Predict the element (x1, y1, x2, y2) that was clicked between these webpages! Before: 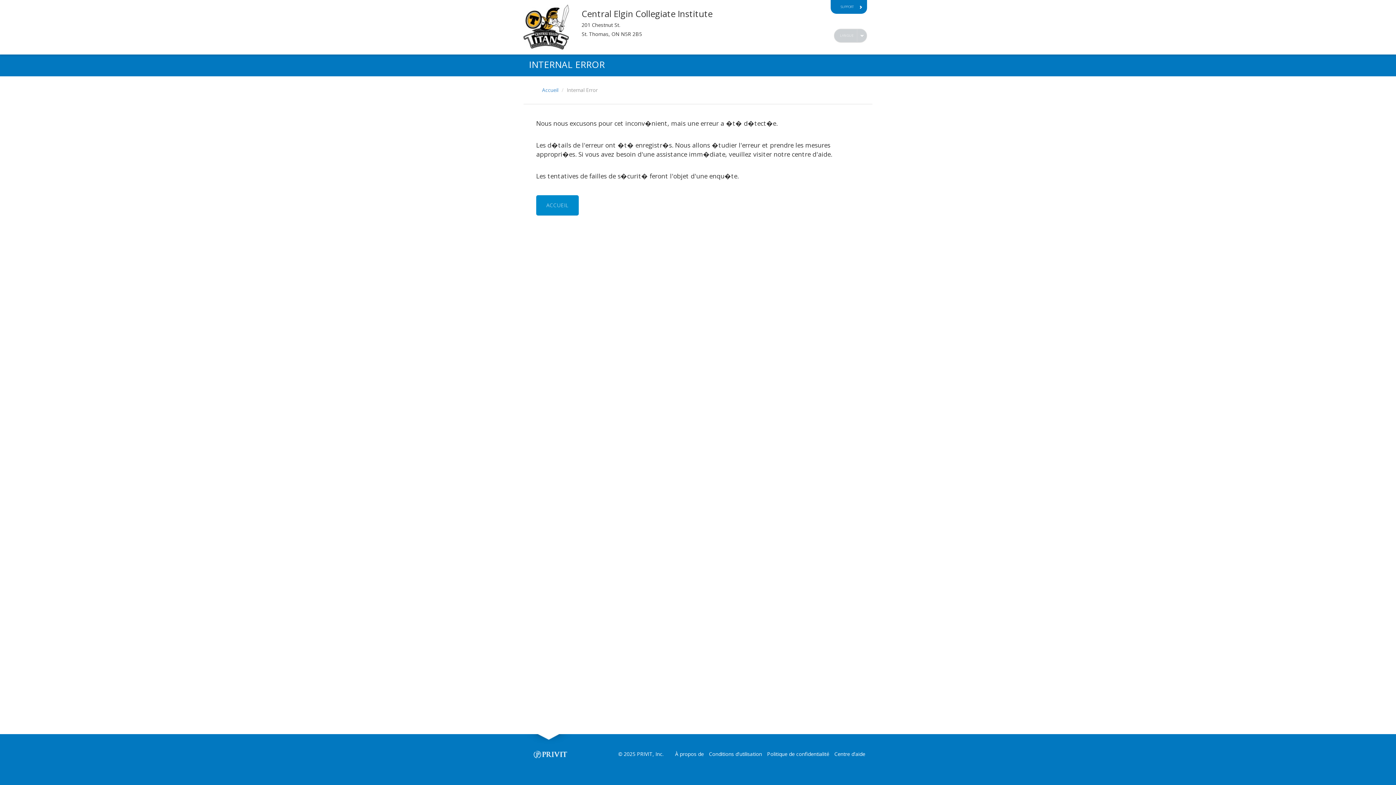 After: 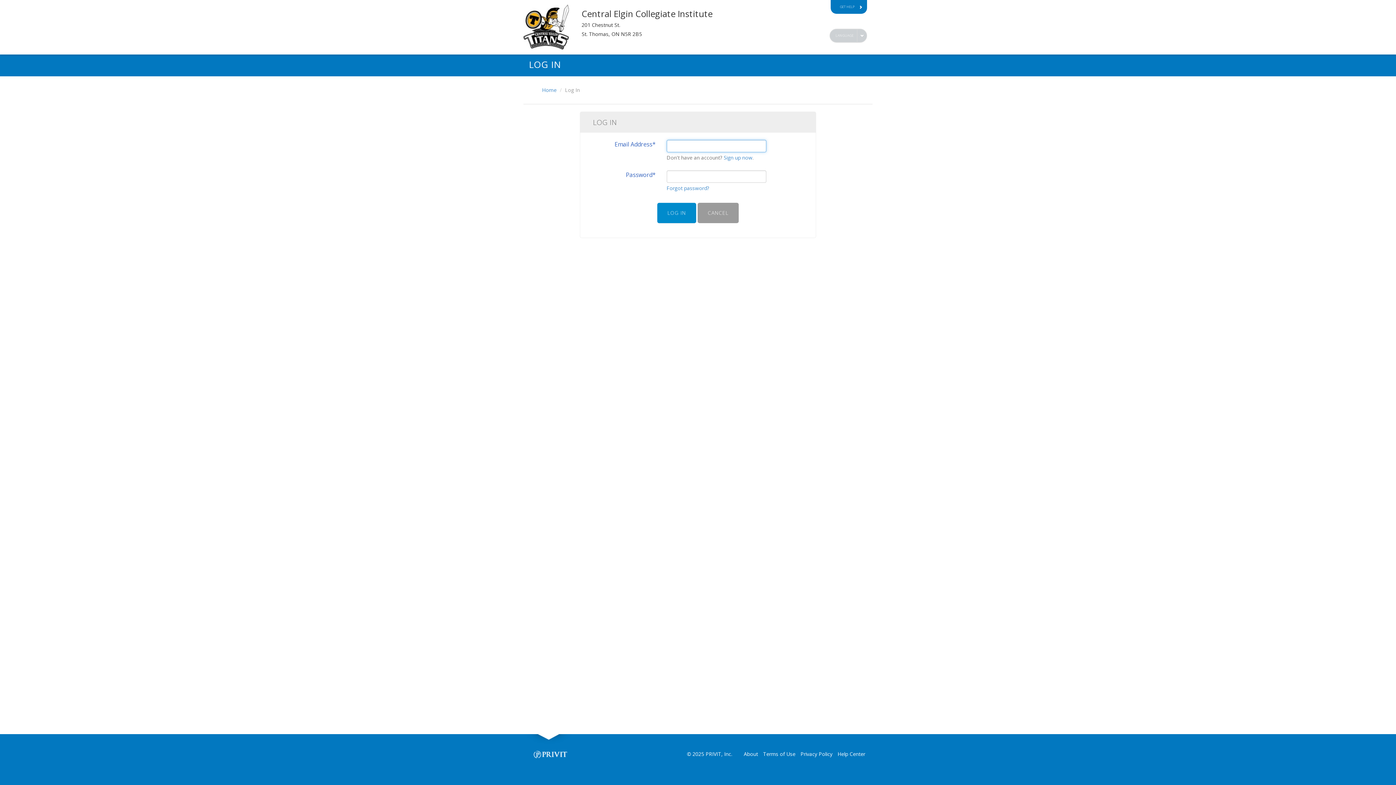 Action: bbox: (536, 195, 578, 215) label: ACCUEIL